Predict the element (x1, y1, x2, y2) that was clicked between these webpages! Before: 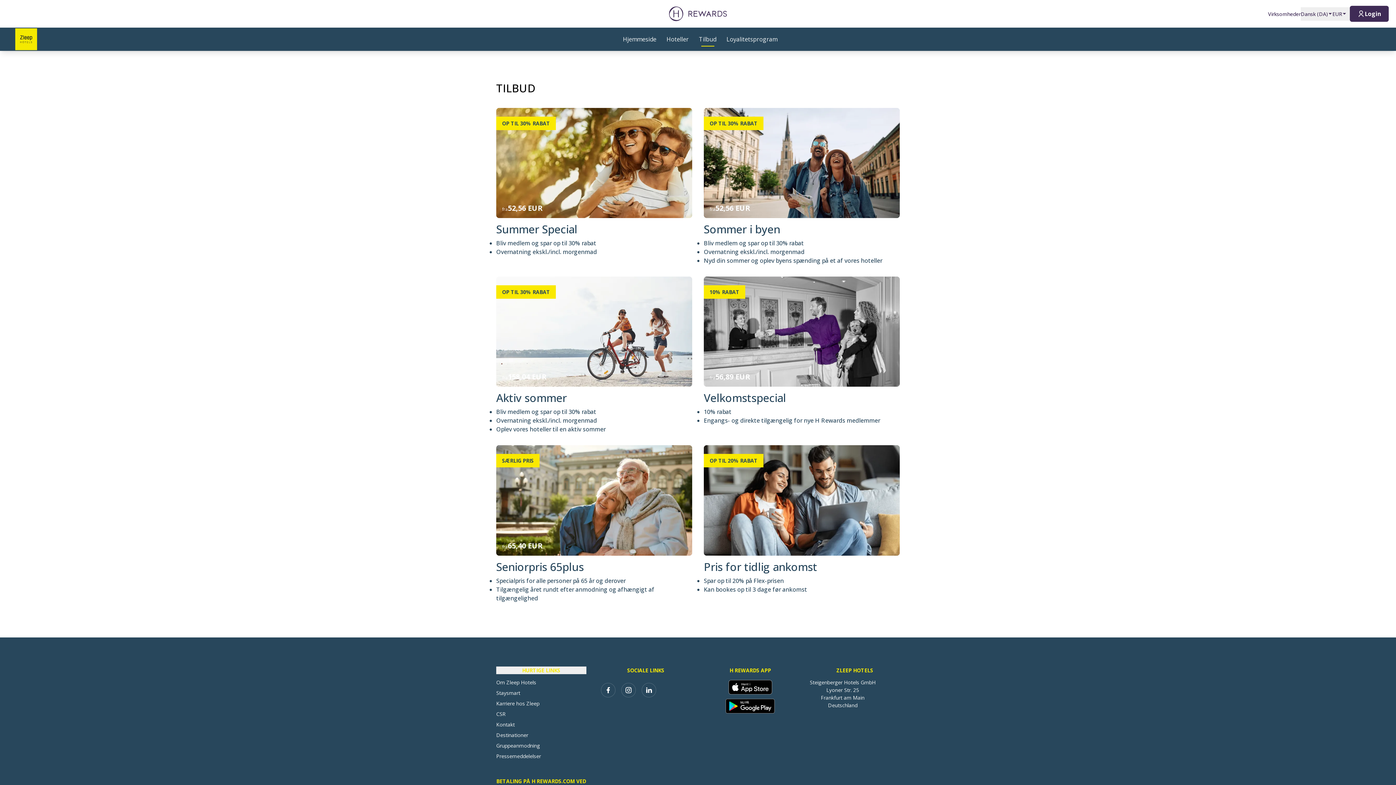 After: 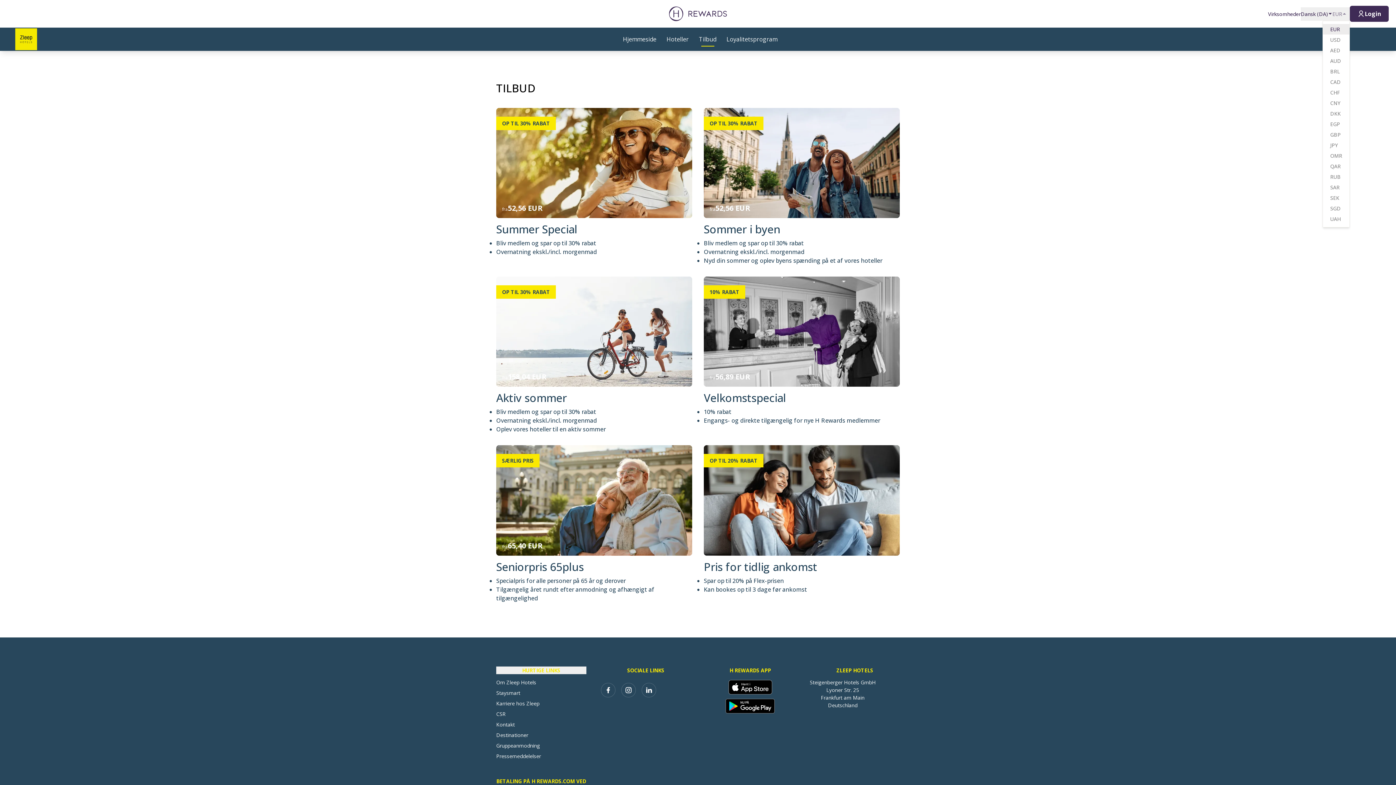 Action: bbox: (1332, 7, 1350, 20) label: EUR